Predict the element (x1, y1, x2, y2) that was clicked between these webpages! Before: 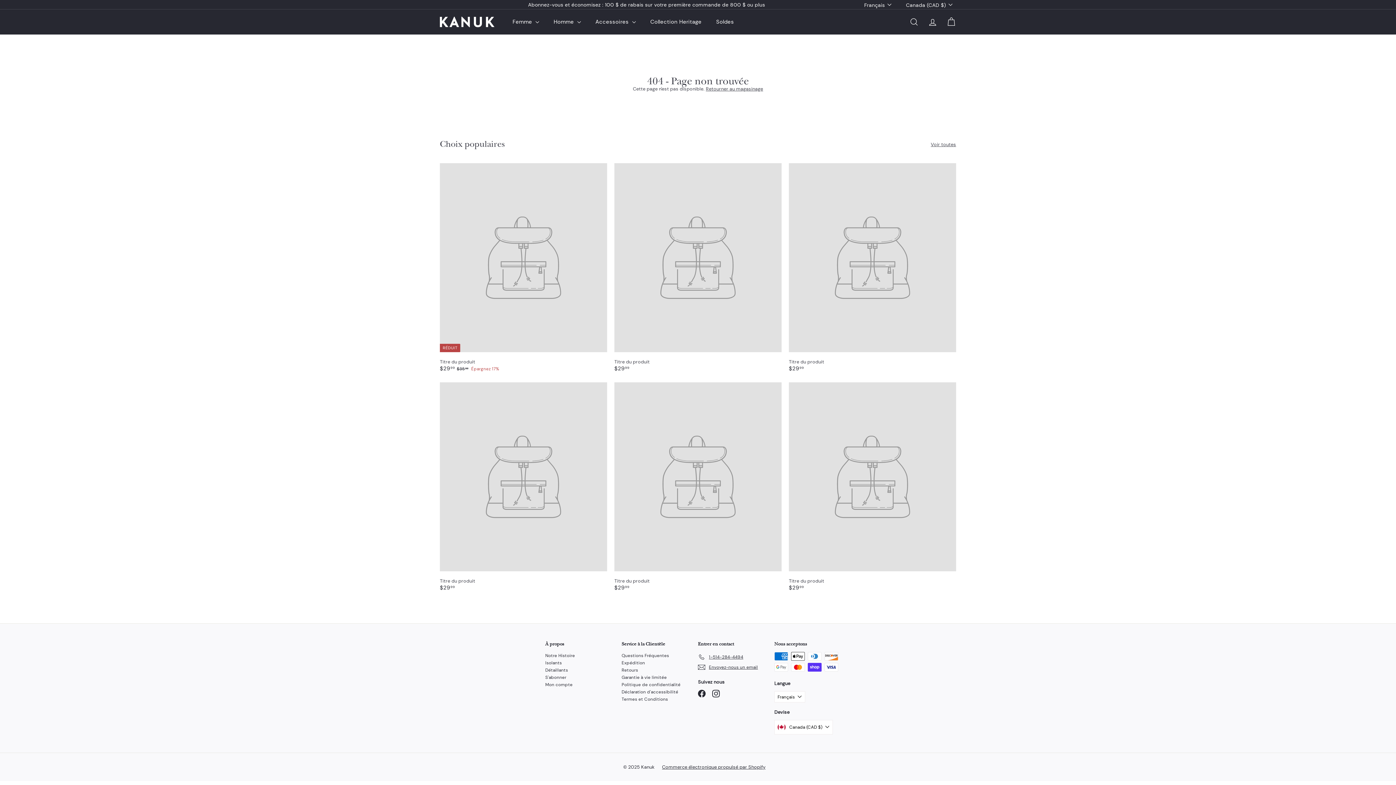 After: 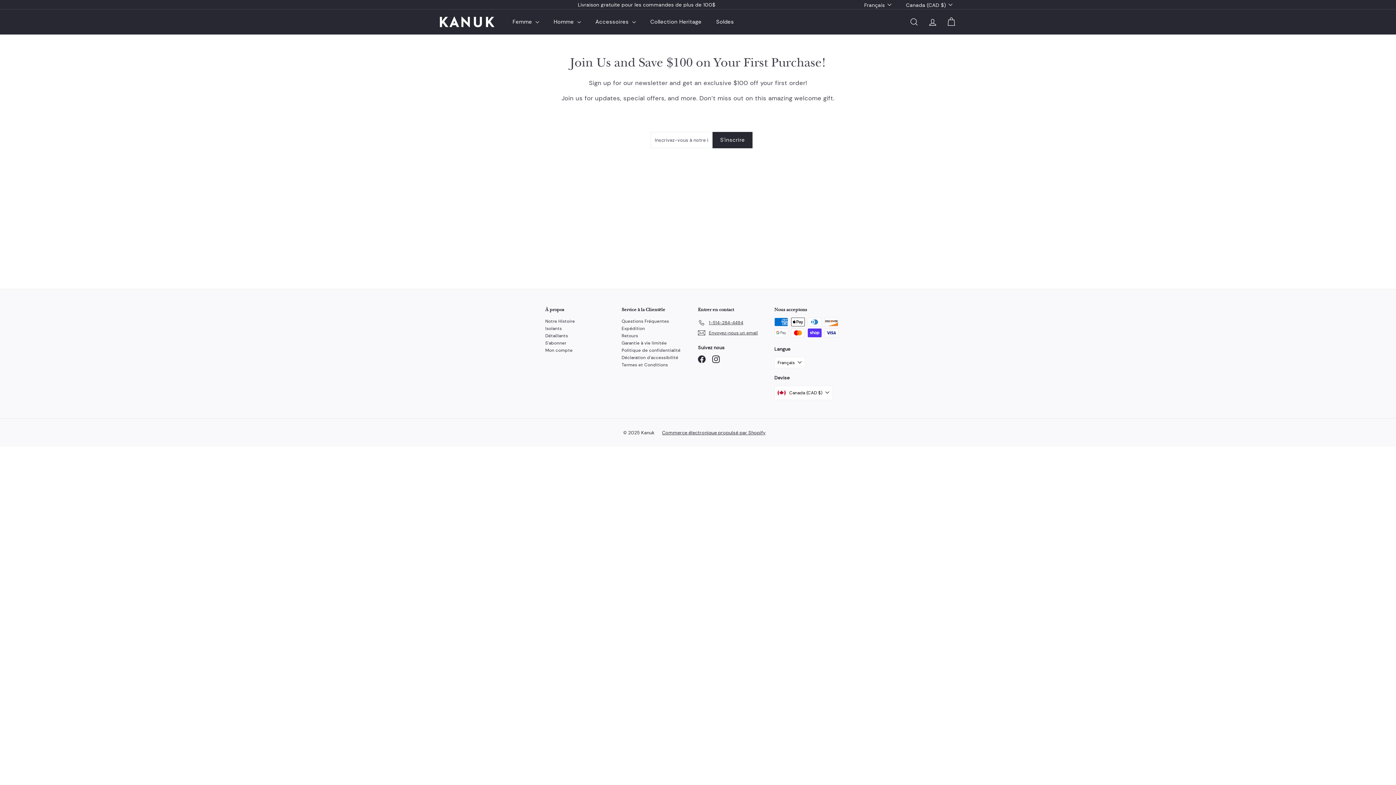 Action: label: S'abonner bbox: (545, 674, 566, 681)